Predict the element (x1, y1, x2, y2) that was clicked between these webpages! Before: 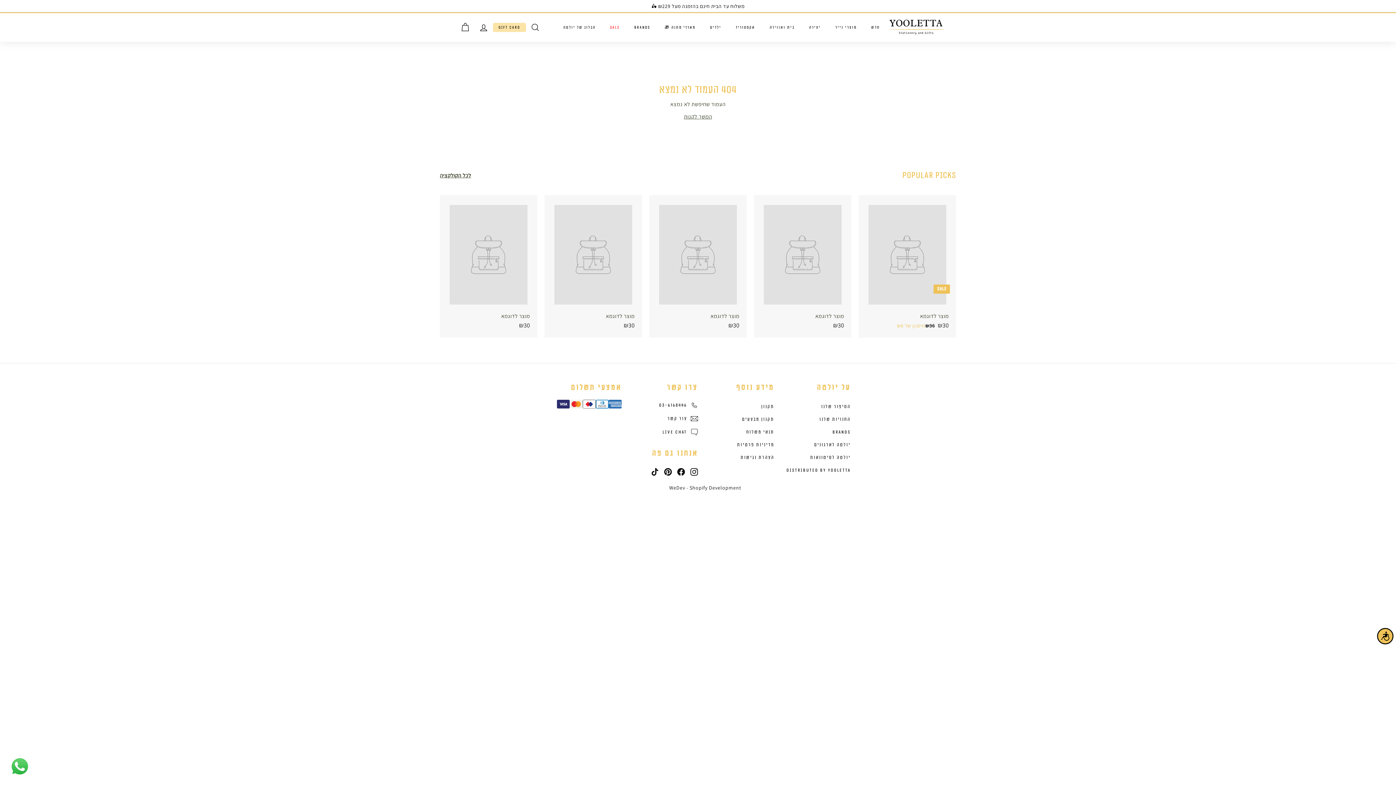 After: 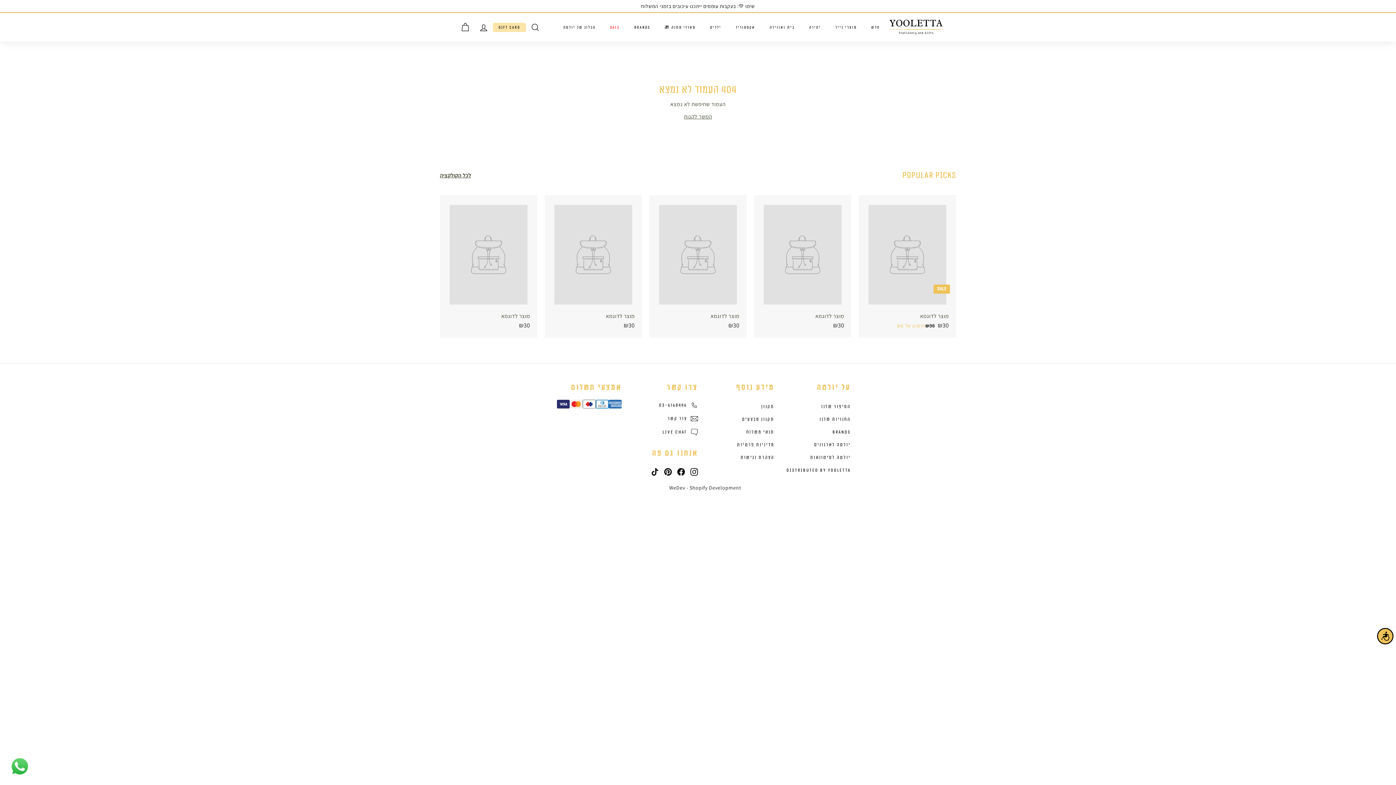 Action: bbox: (754, 195, 851, 337) label: מוצר לדוגמא
₪30
₪30